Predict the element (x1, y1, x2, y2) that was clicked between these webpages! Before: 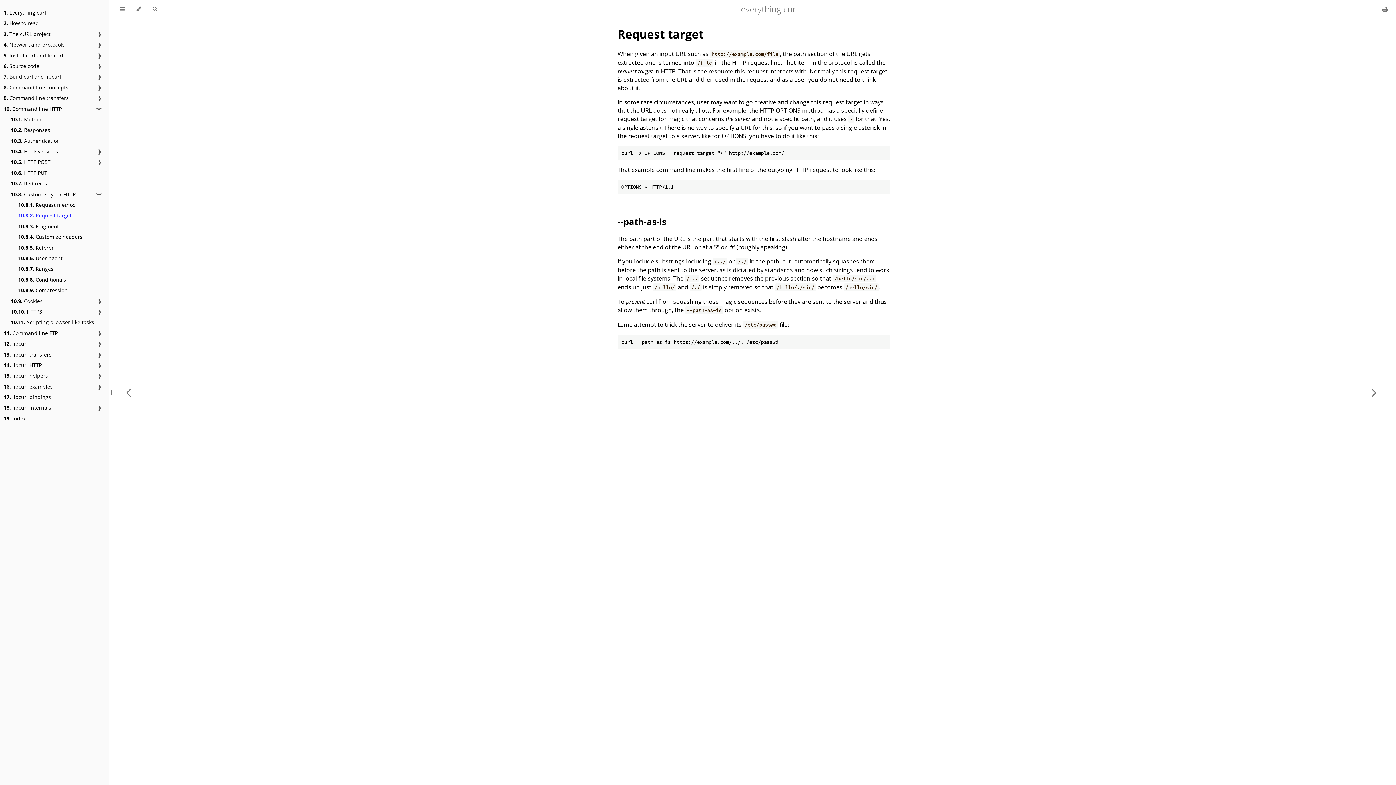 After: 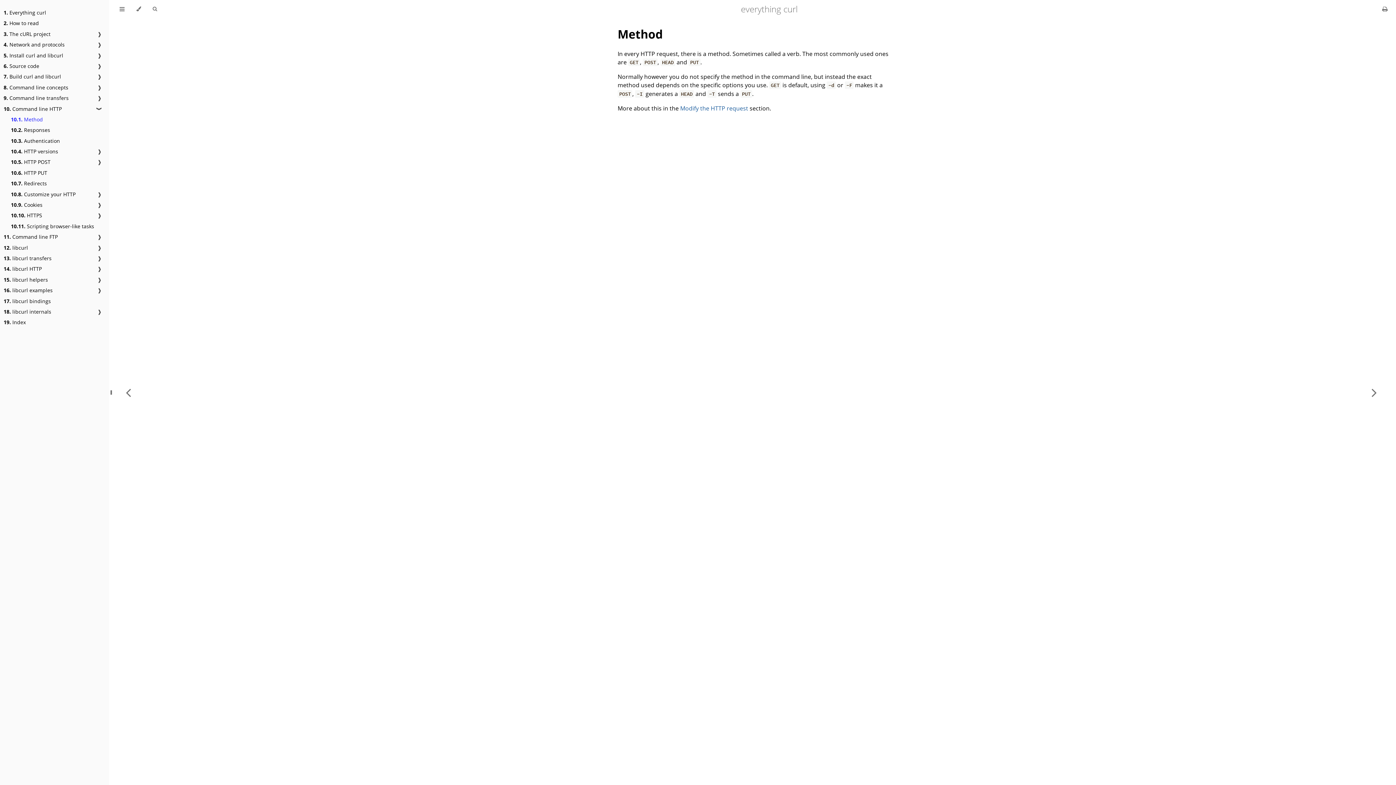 Action: bbox: (10, 115, 42, 123) label: 10.1. Method